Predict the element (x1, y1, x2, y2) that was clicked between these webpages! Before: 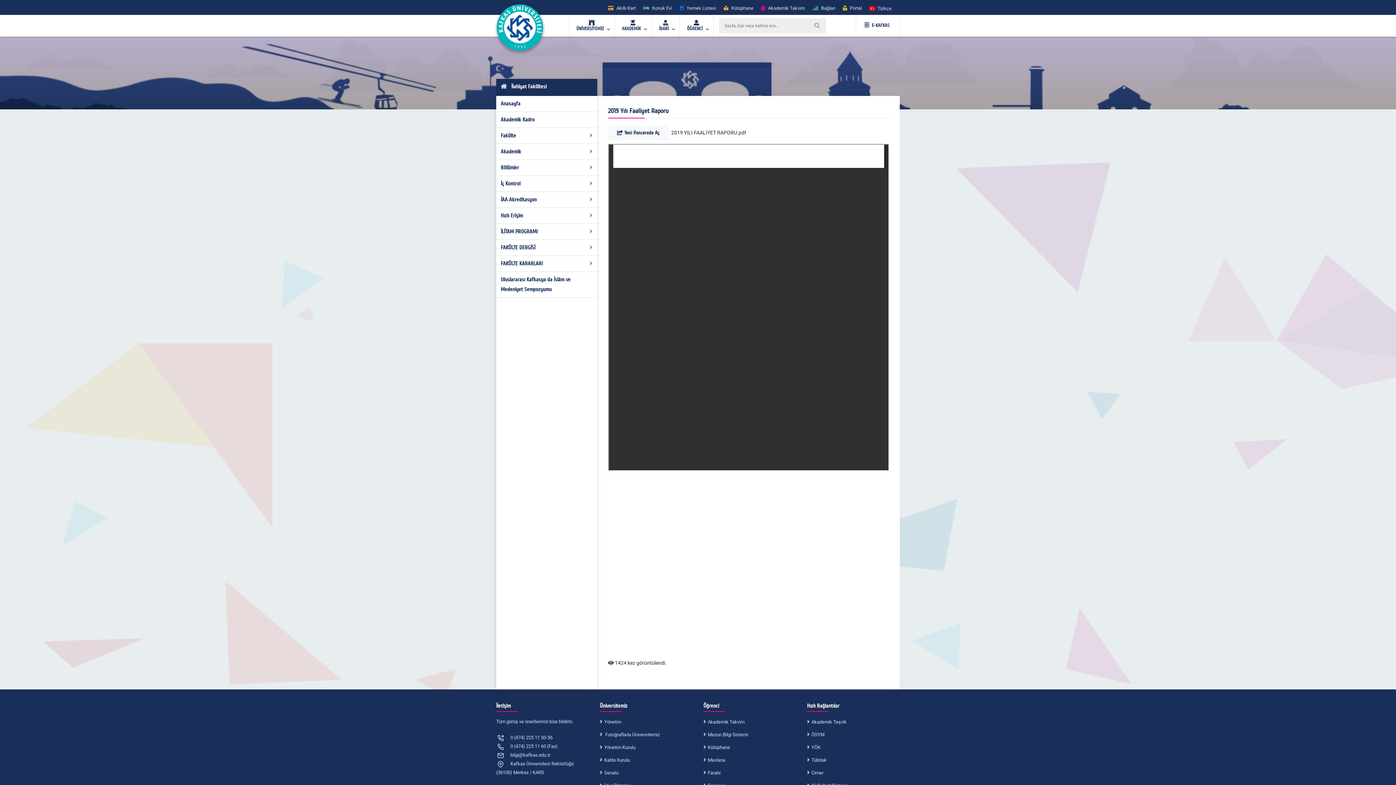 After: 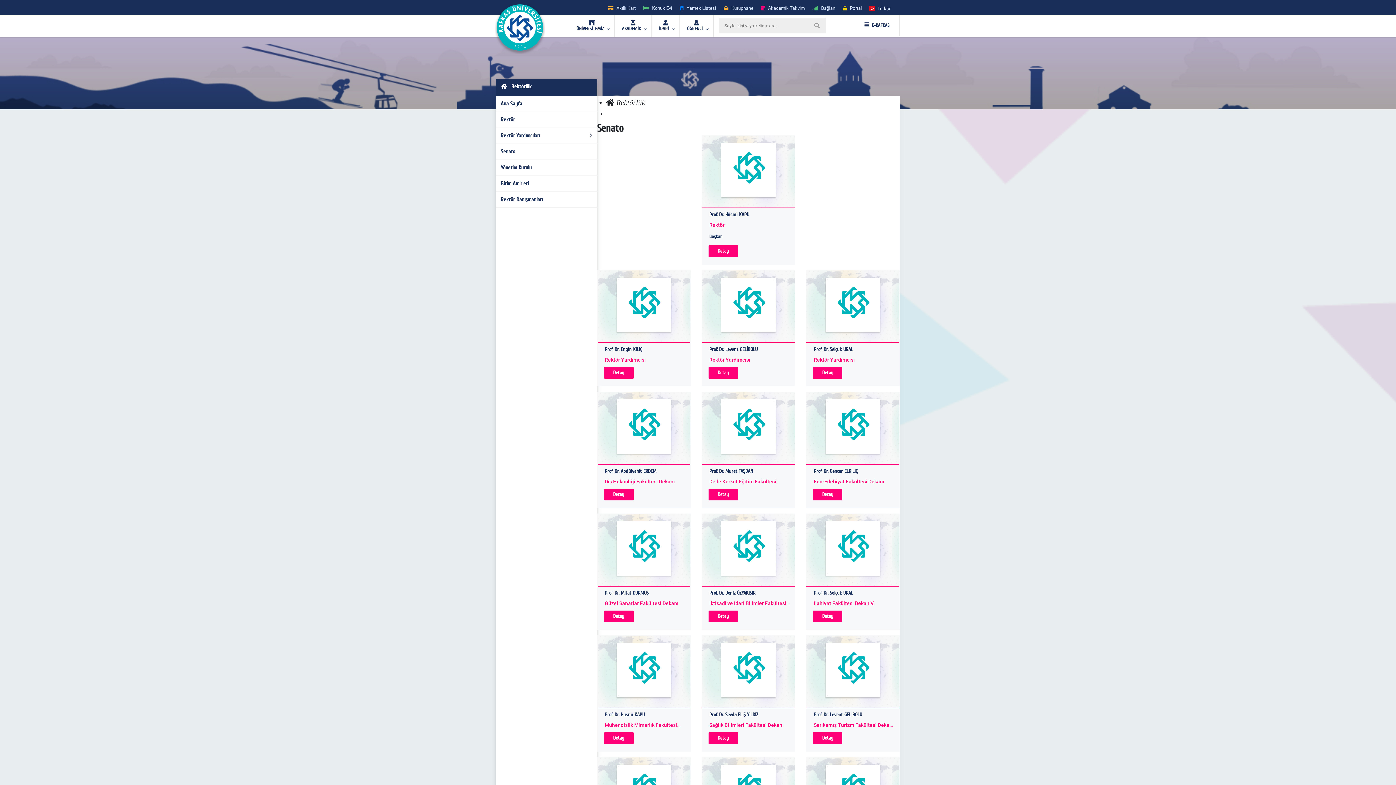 Action: bbox: (600, 769, 618, 777) label: Senato